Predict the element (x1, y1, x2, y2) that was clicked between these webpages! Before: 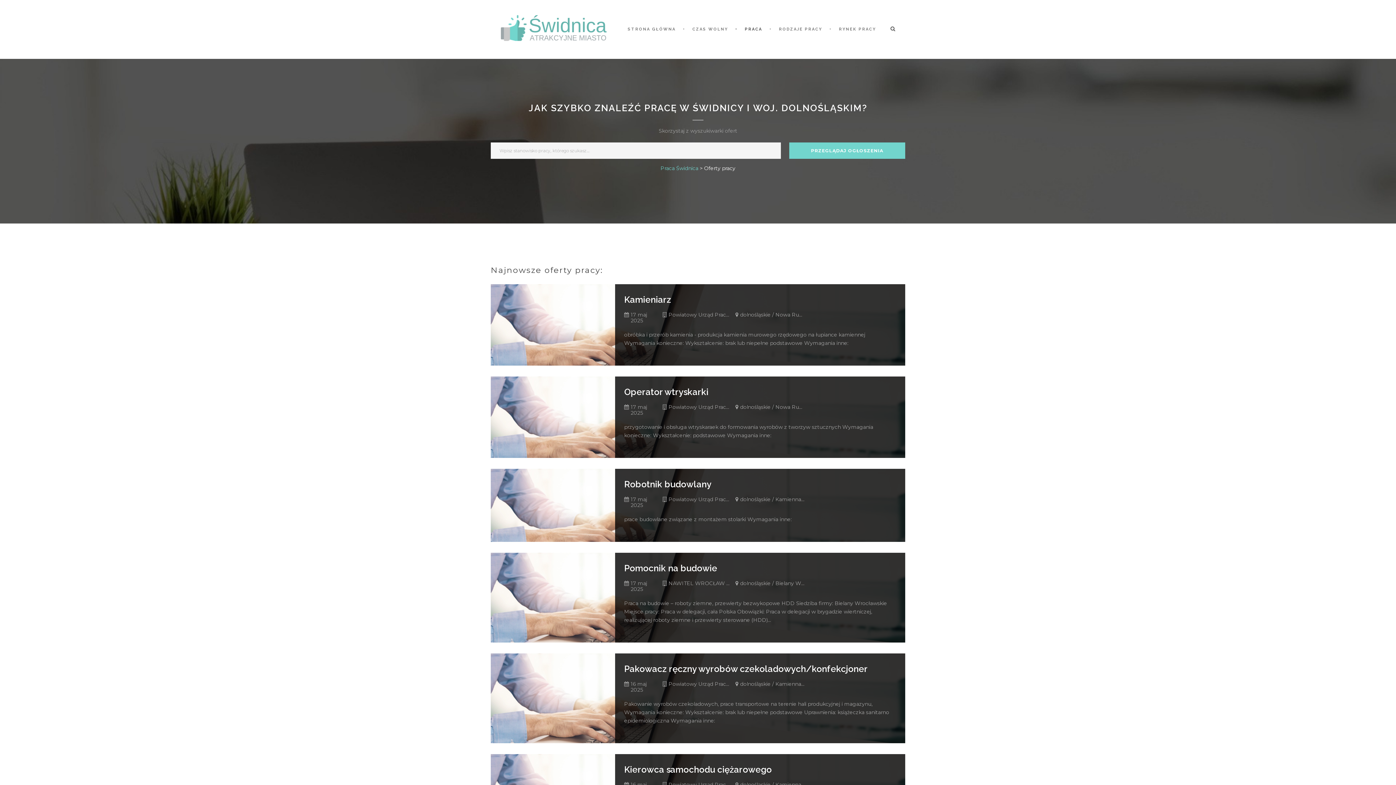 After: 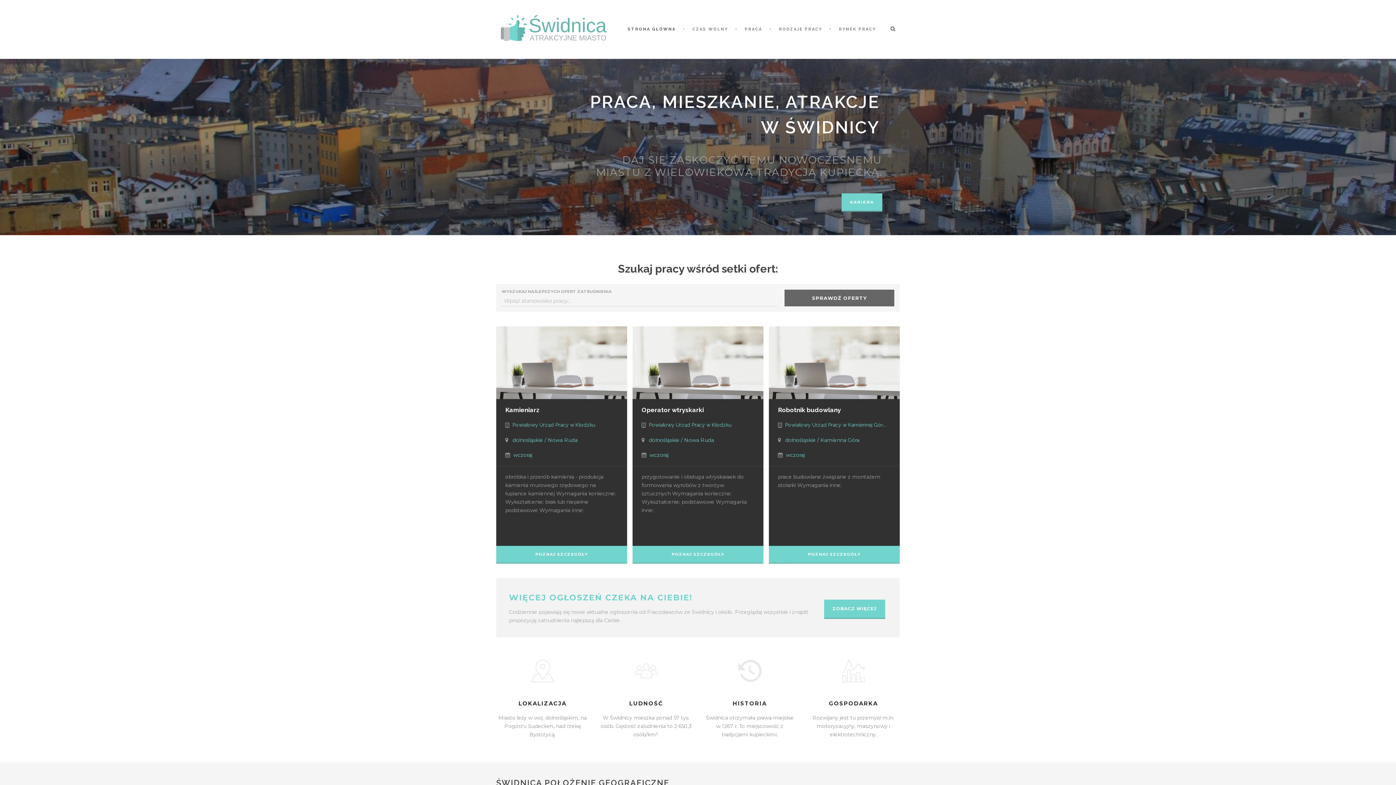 Action: label: Praca Świdnica bbox: (660, 165, 698, 171)